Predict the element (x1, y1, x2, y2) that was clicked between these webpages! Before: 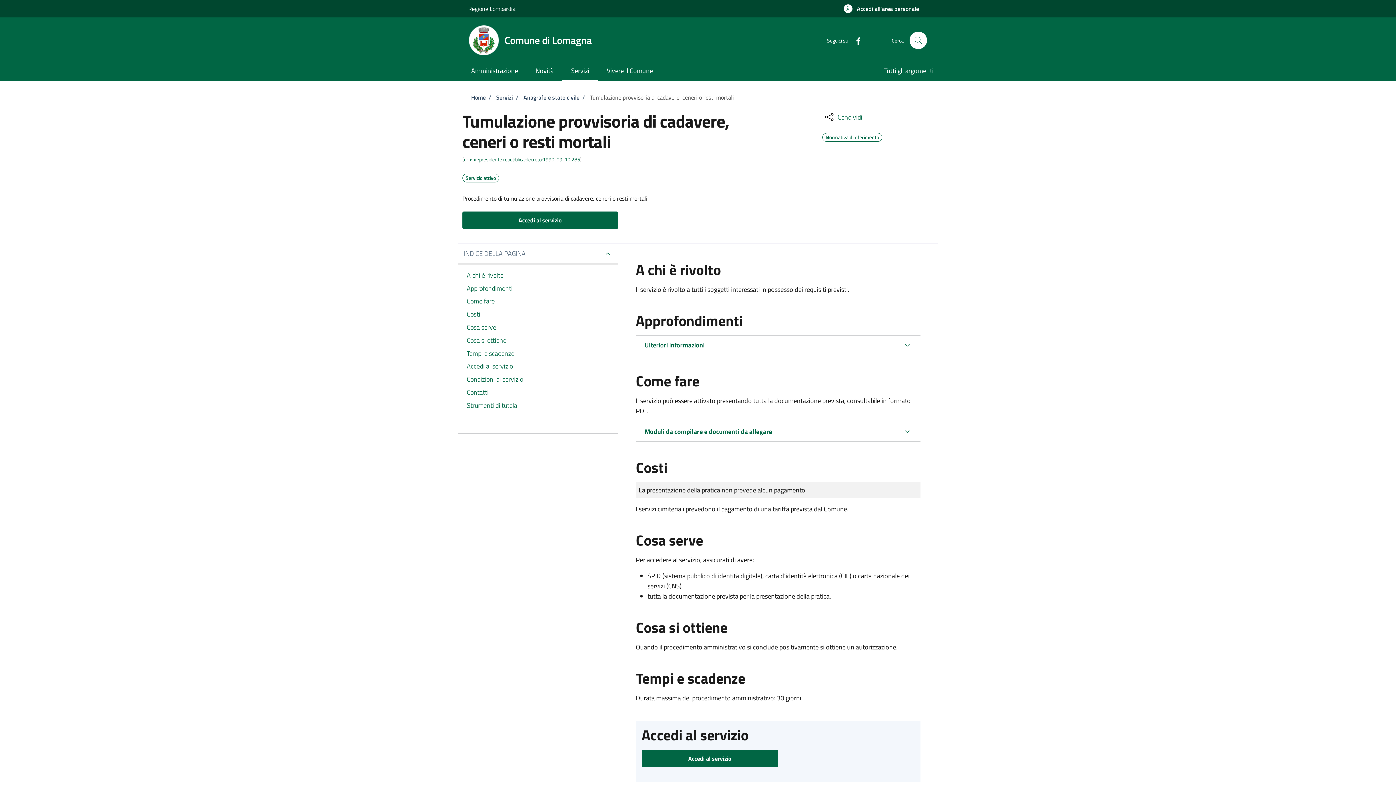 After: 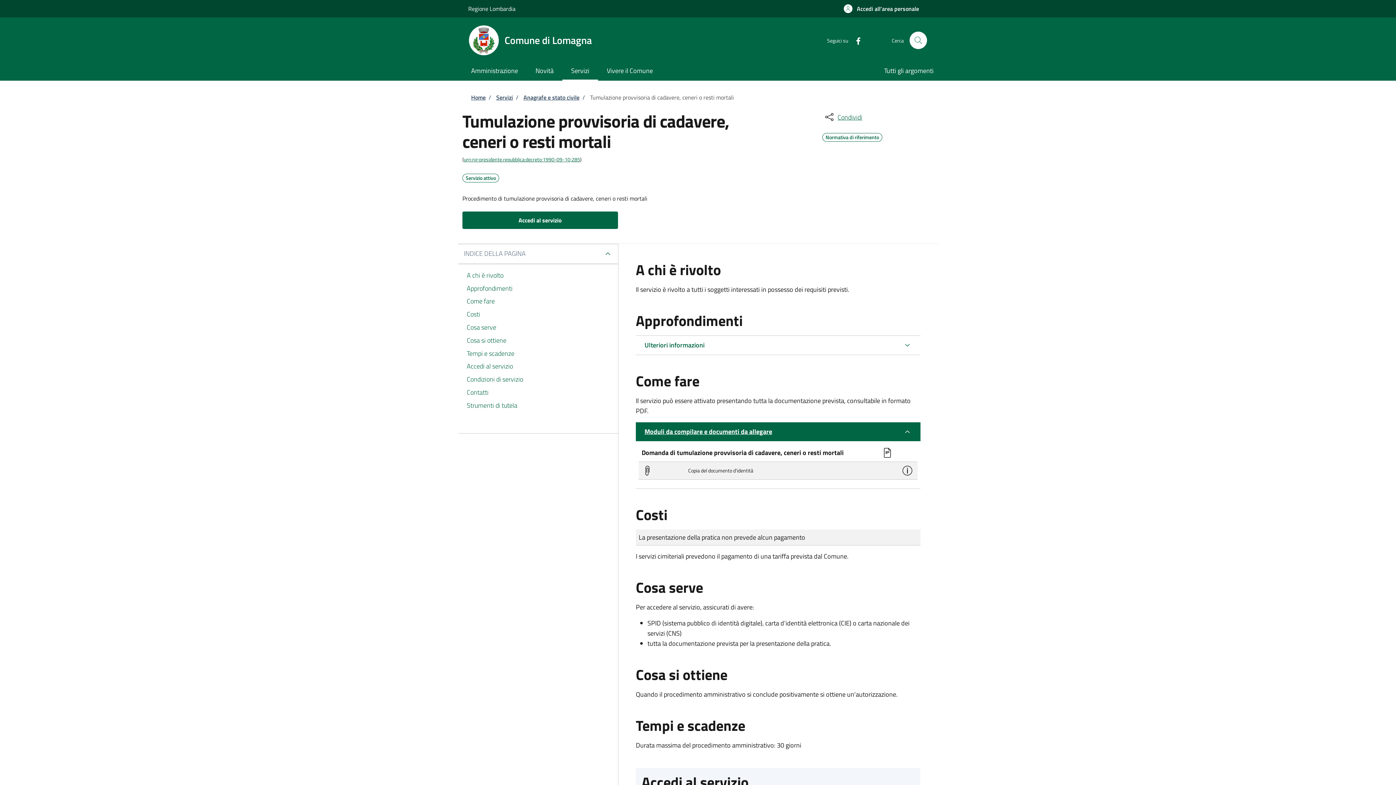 Action: bbox: (636, 422, 920, 441) label: Moduli da compilare e documenti da allegare